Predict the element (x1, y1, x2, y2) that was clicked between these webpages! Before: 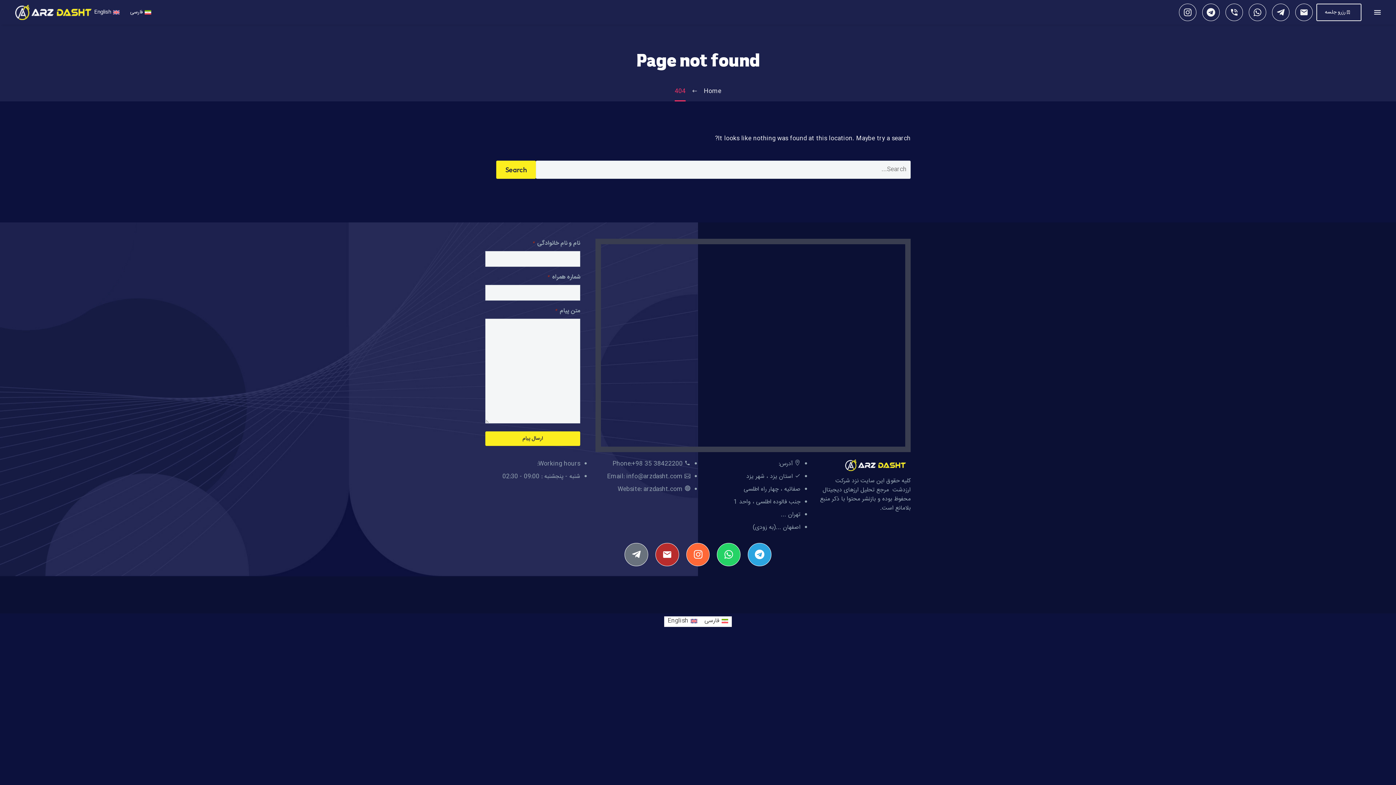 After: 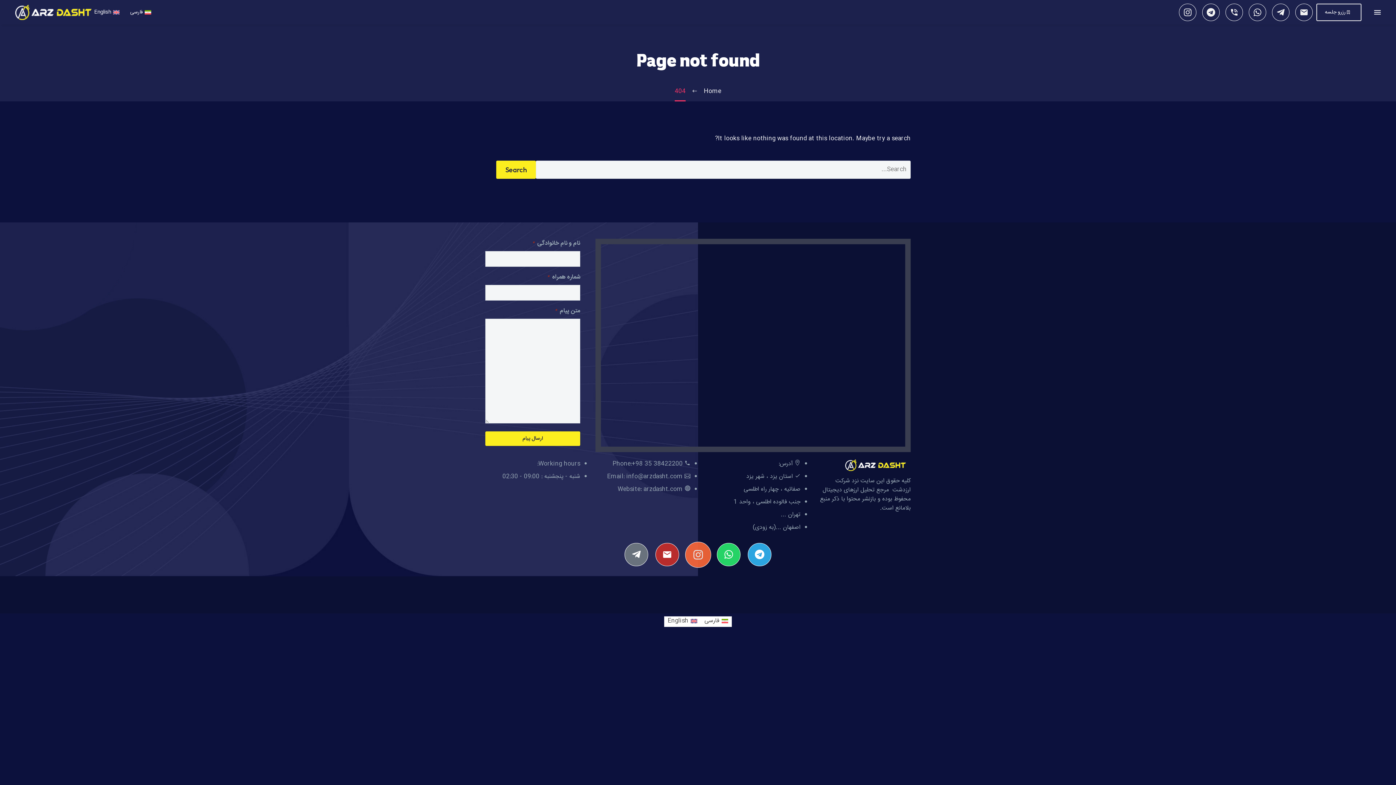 Action: bbox: (686, 543, 709, 566) label: Instagram